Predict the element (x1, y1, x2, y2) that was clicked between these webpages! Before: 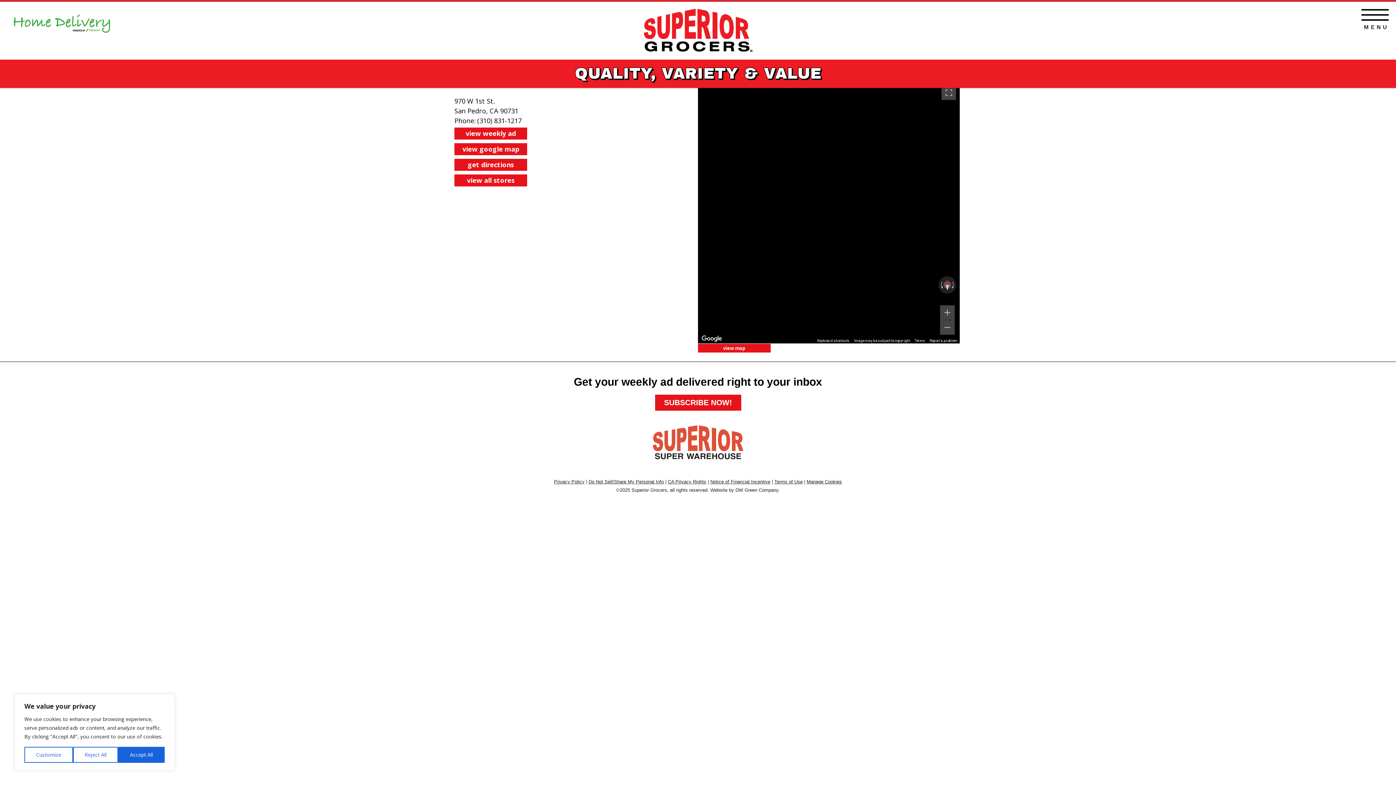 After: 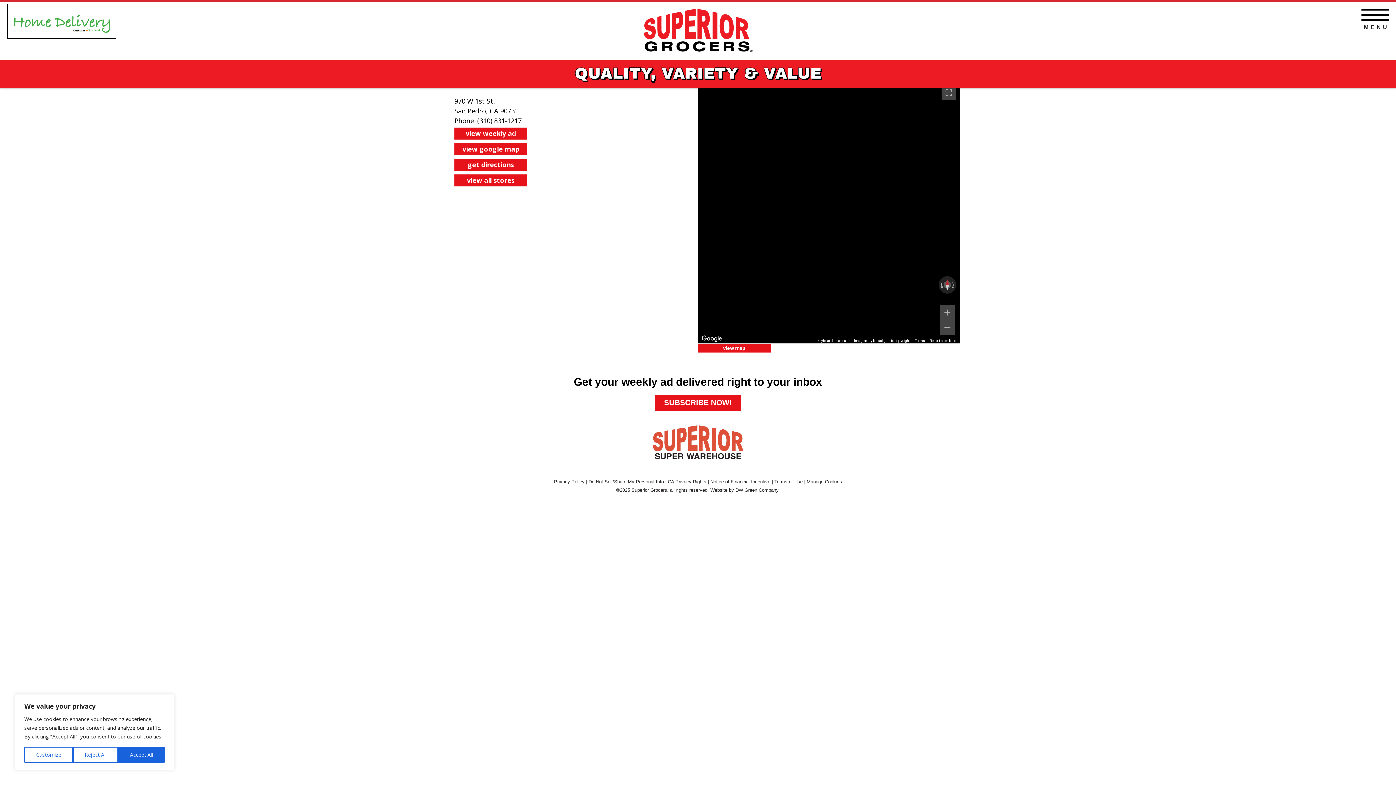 Action: bbox: (7, 3, 116, 38) label: Home Delivery